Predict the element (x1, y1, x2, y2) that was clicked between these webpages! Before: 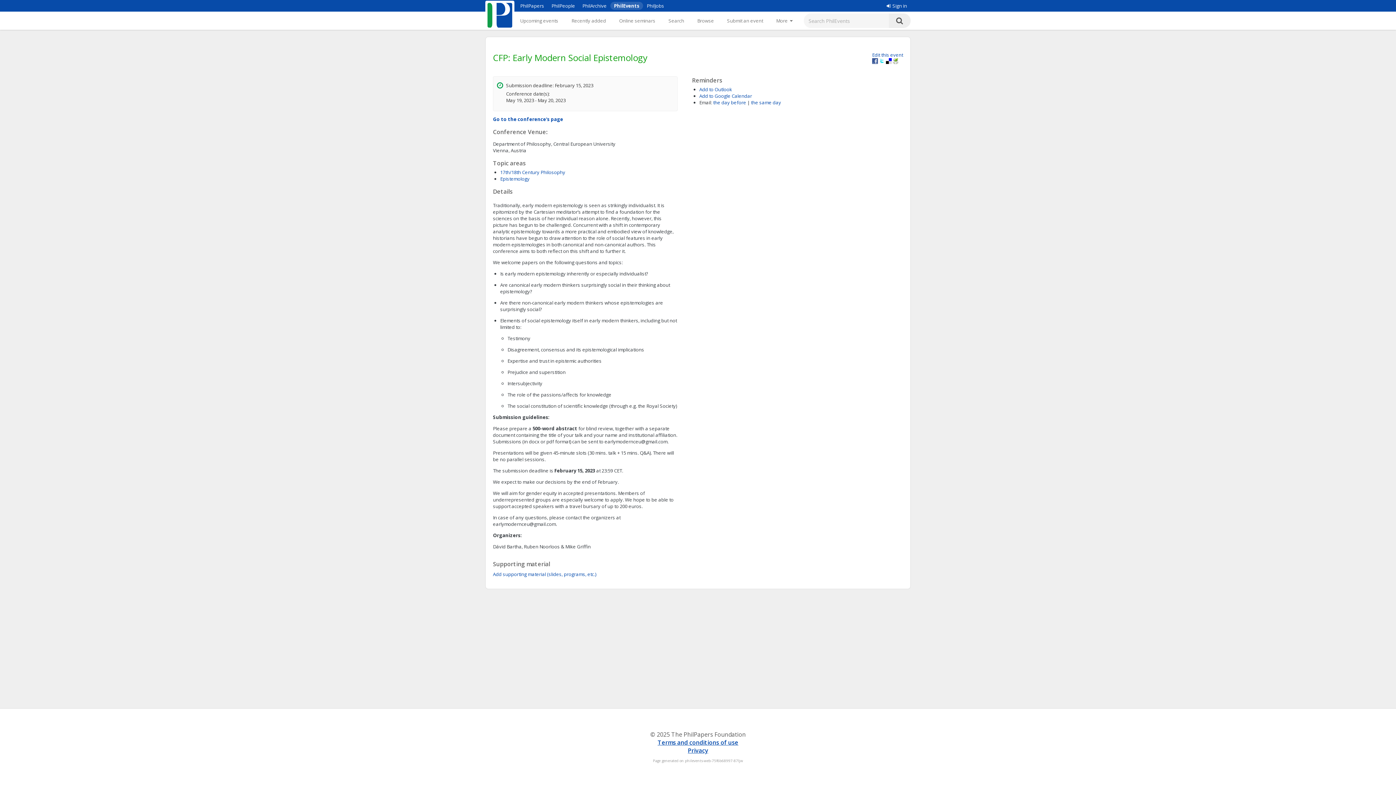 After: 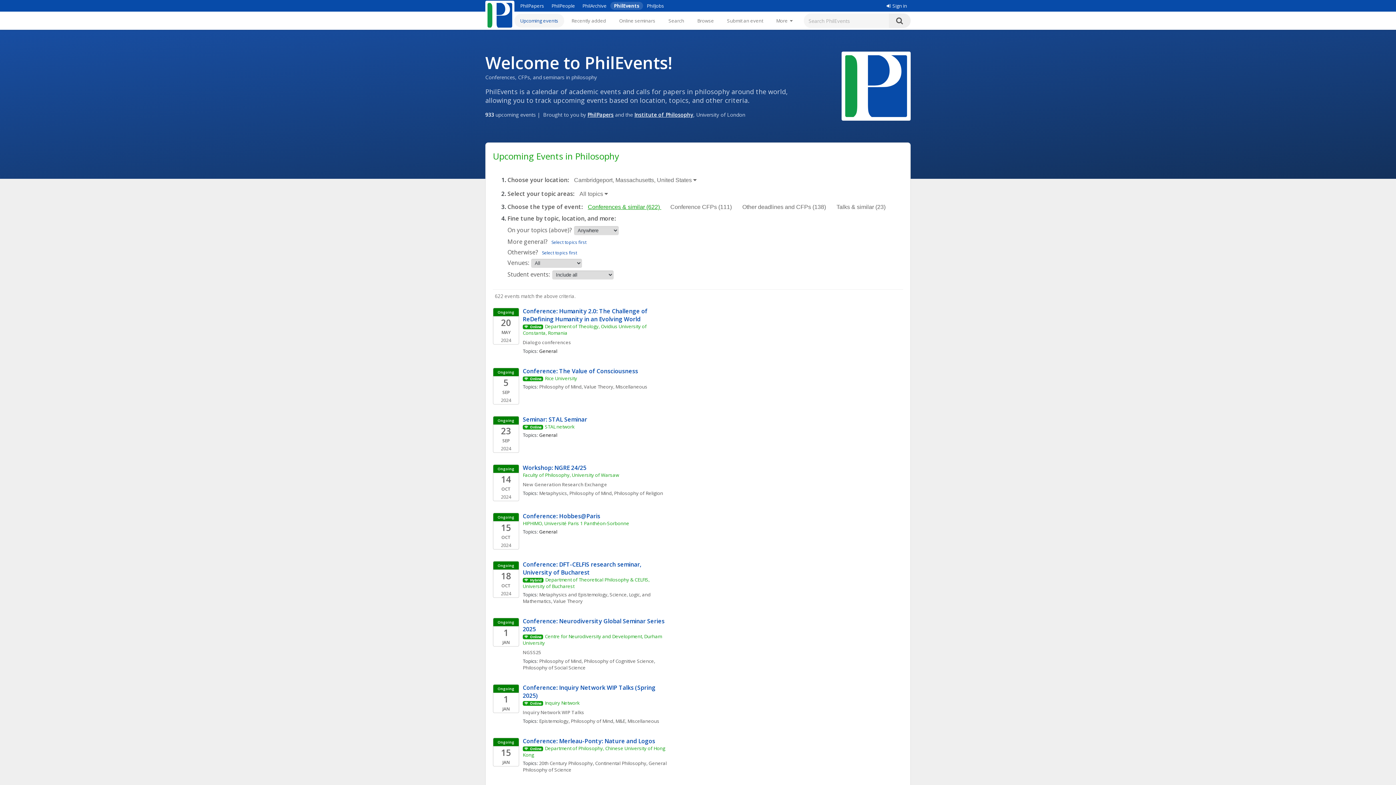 Action: bbox: (487, 21, 512, 29)